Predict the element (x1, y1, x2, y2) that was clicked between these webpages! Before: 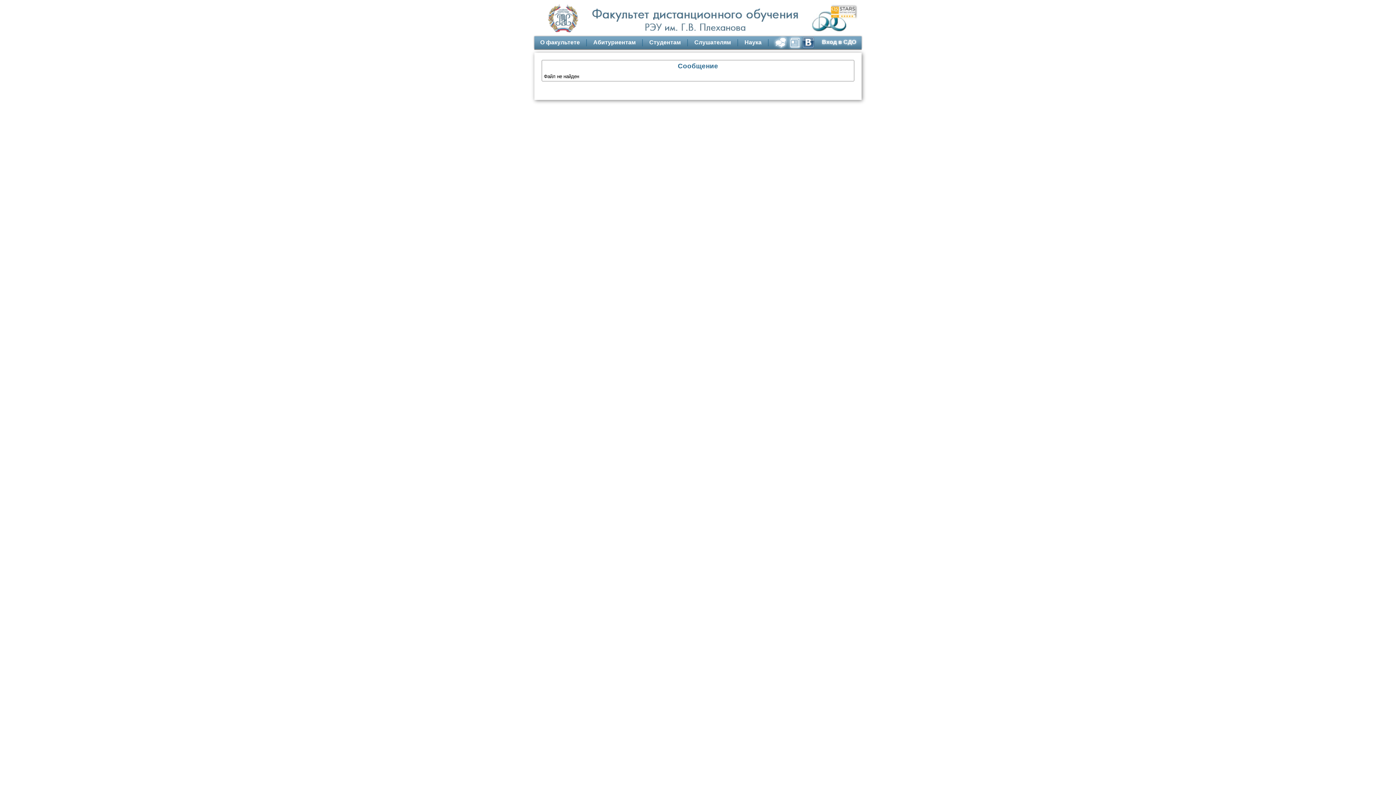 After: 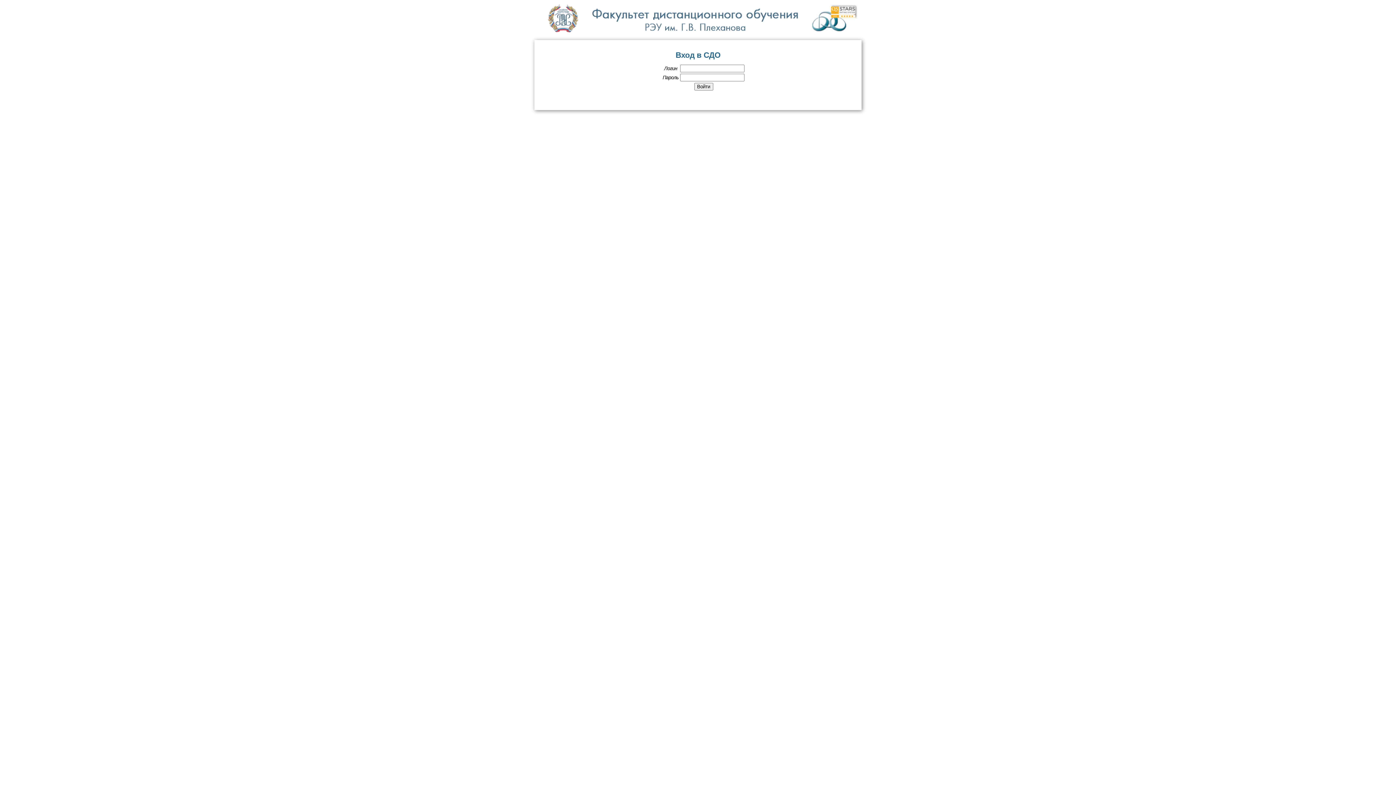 Action: label: Вход в СДО bbox: (814, 36, 861, 45)